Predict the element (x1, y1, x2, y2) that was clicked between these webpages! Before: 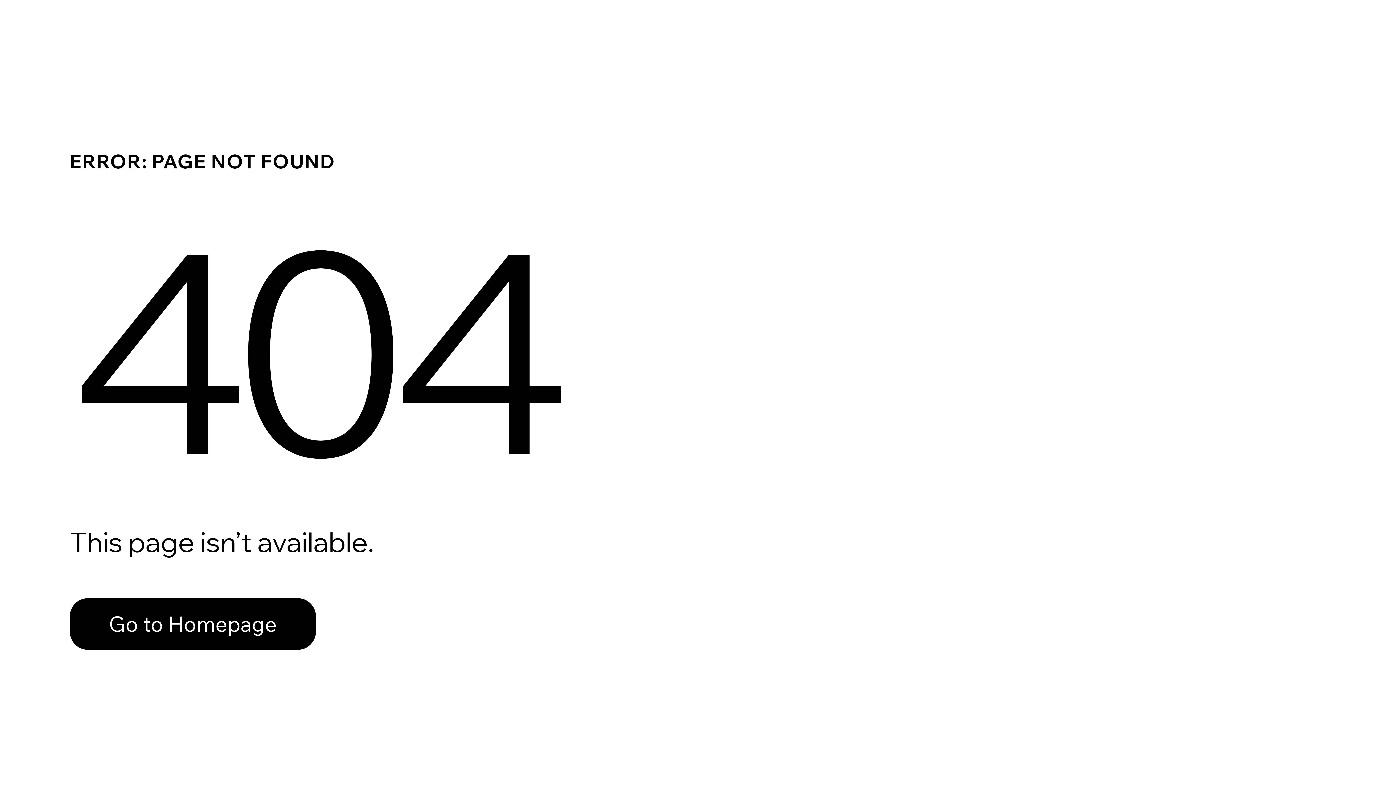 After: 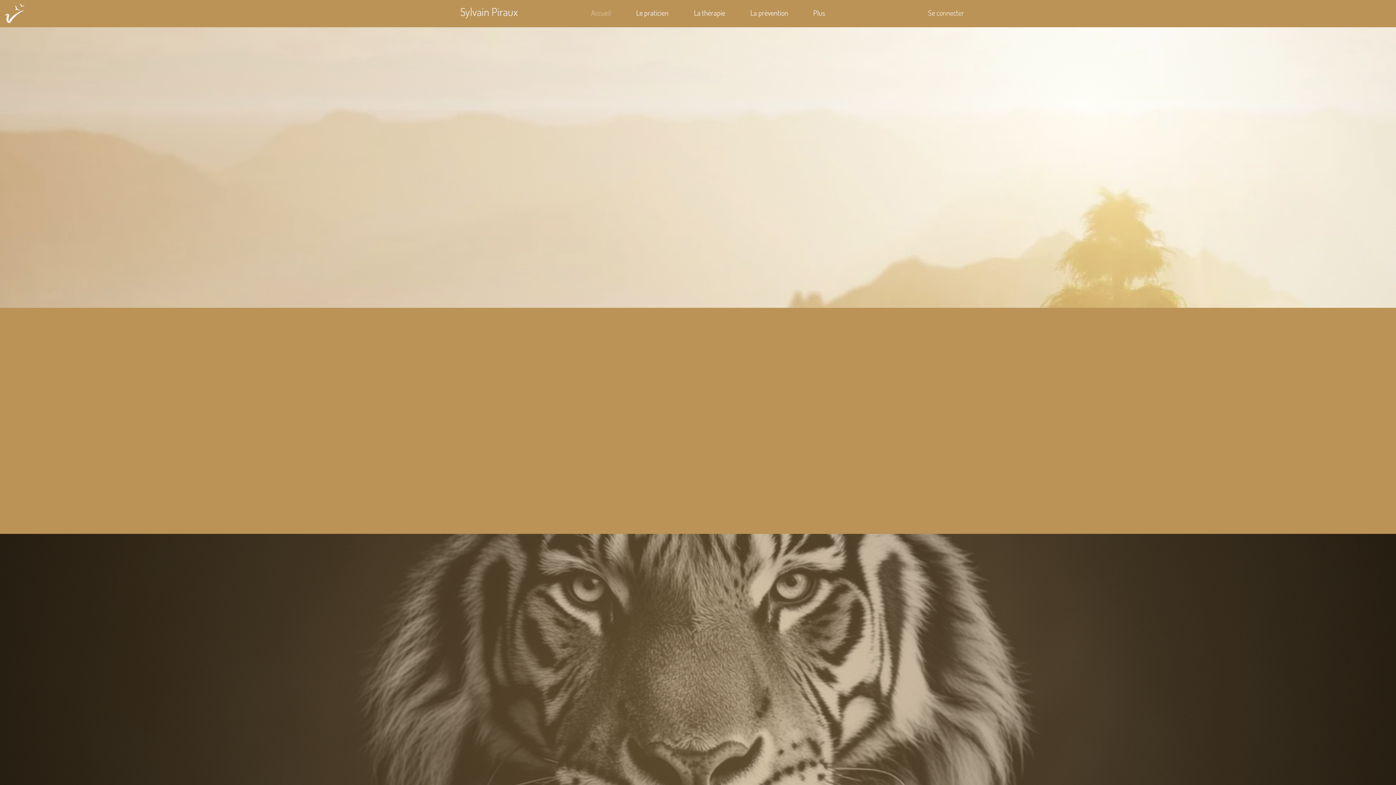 Action: label: Go to Homepage bbox: (69, 598, 316, 650)